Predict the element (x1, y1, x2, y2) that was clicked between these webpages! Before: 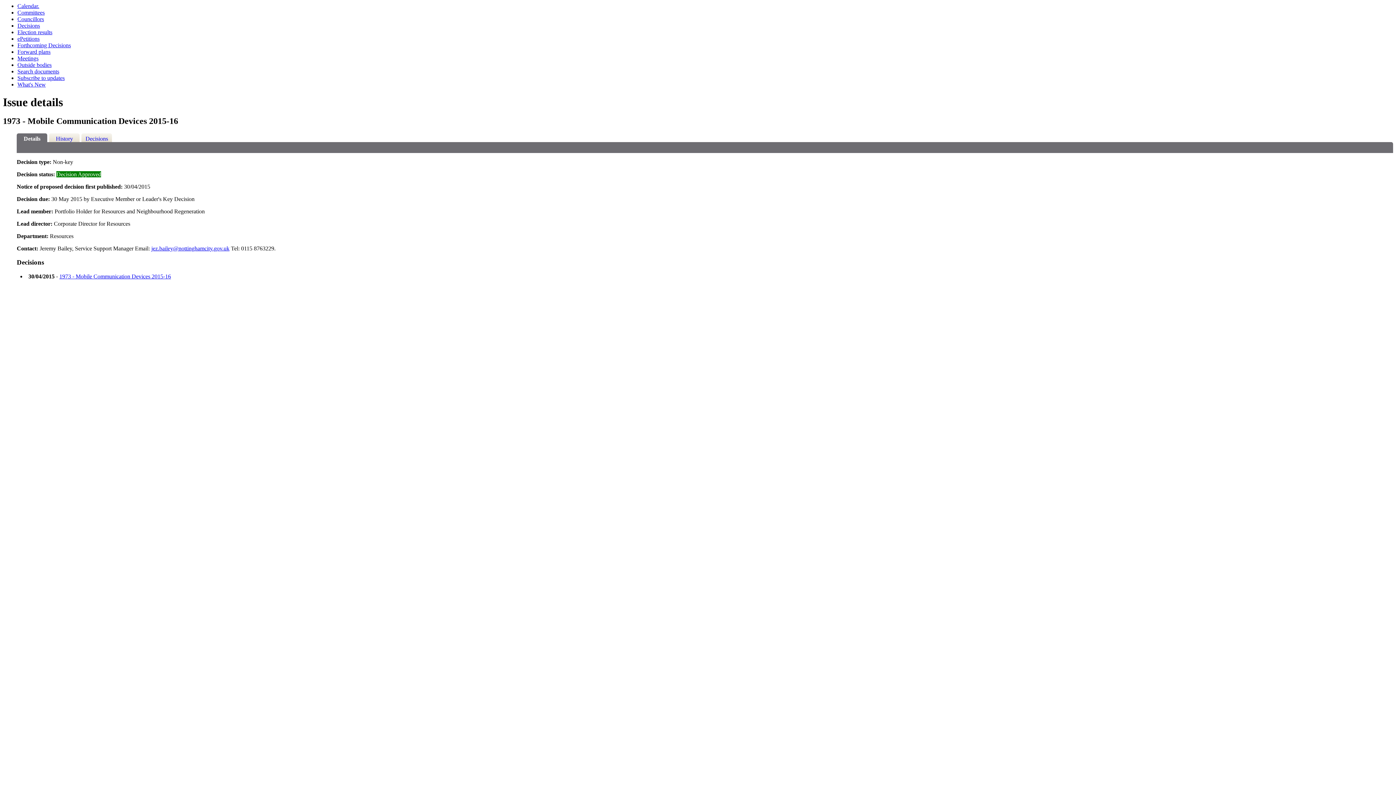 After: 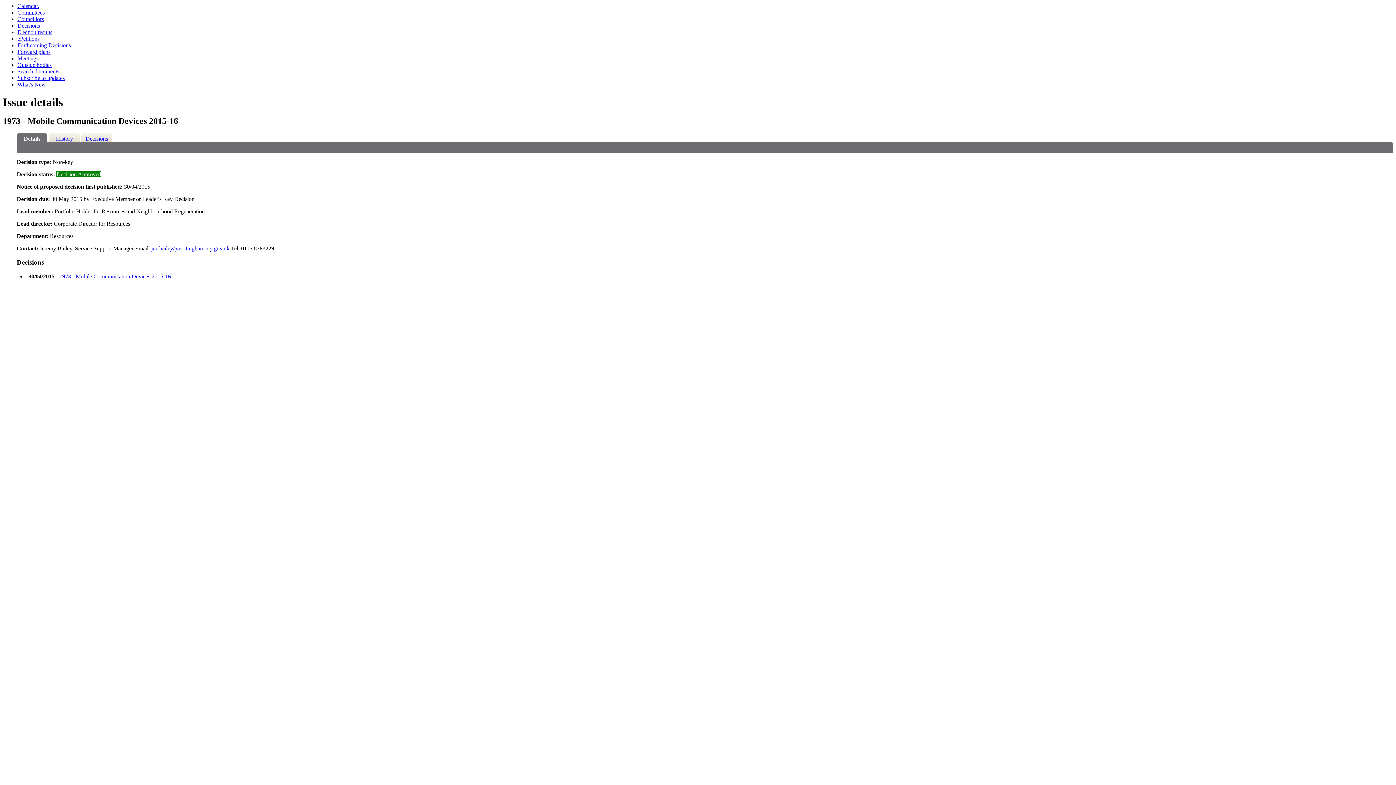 Action: label: jez.bailey@nottinghamcity.gov.uk bbox: (151, 245, 229, 251)